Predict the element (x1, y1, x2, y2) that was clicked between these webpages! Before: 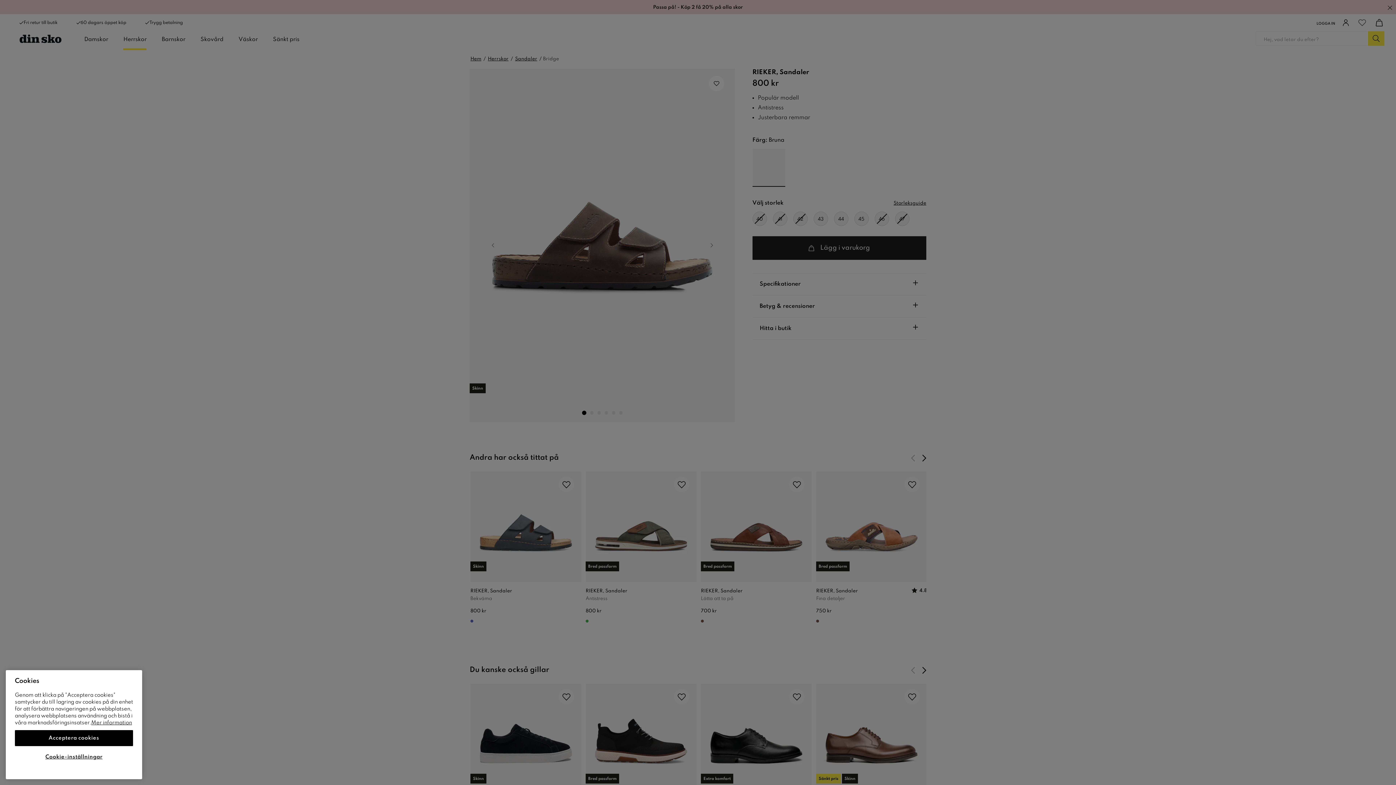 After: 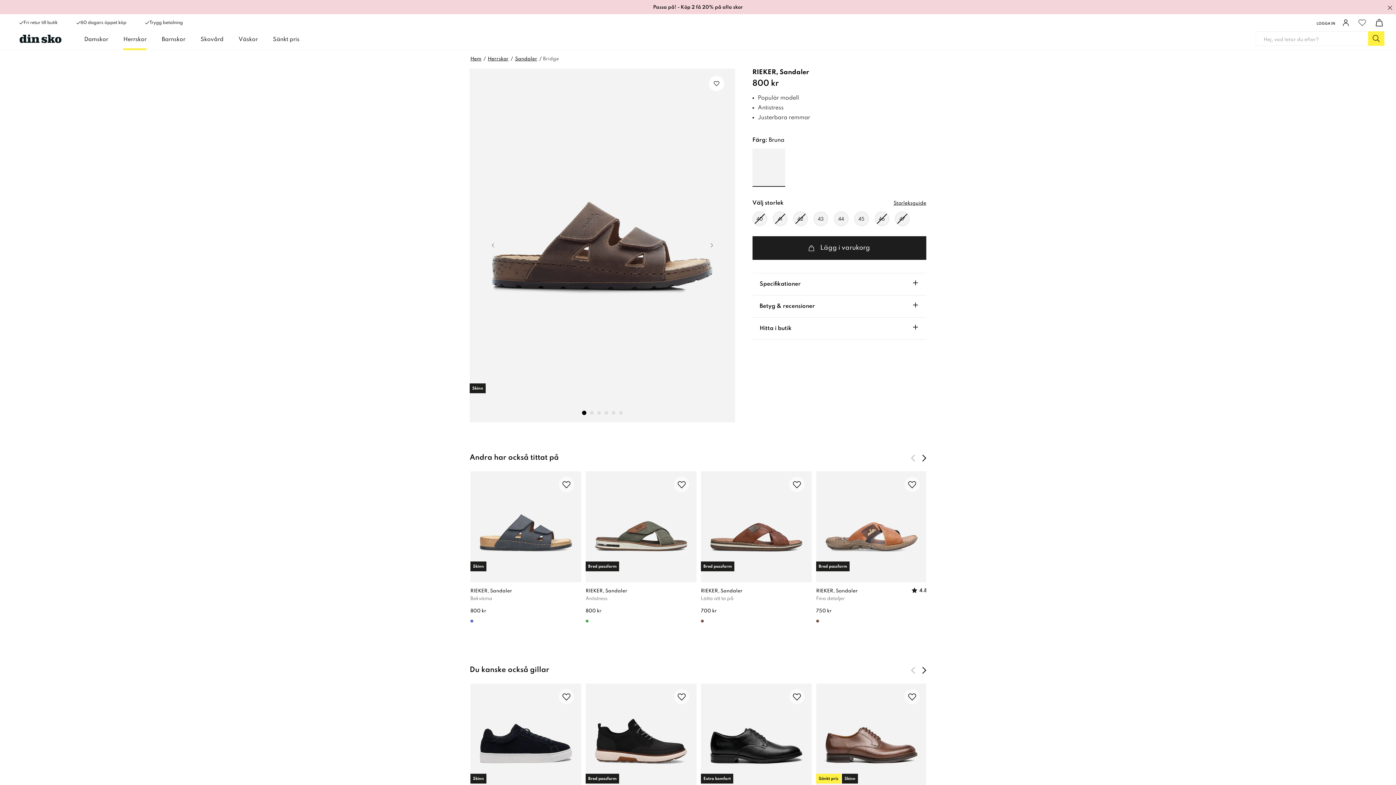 Action: label: Acceptera cookies bbox: (14, 730, 133, 746)